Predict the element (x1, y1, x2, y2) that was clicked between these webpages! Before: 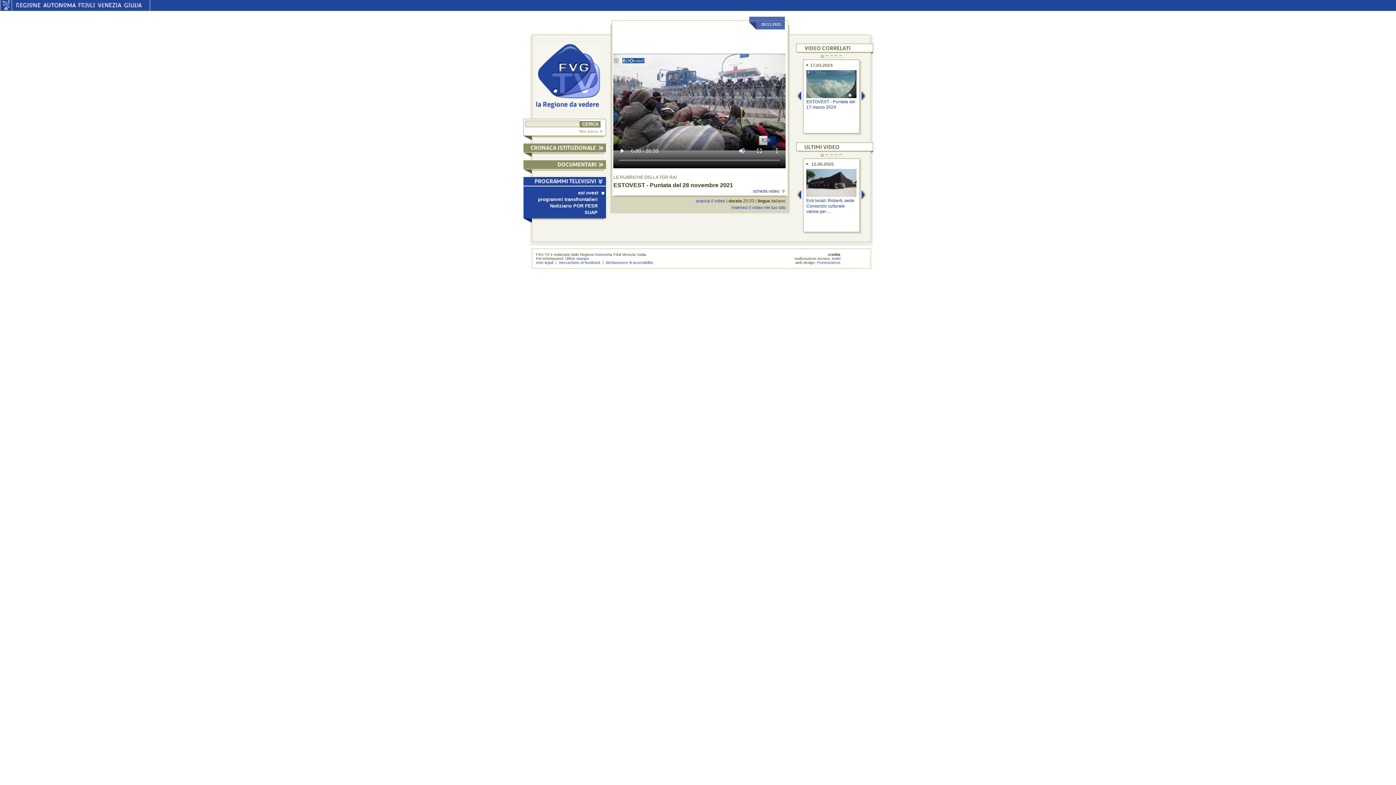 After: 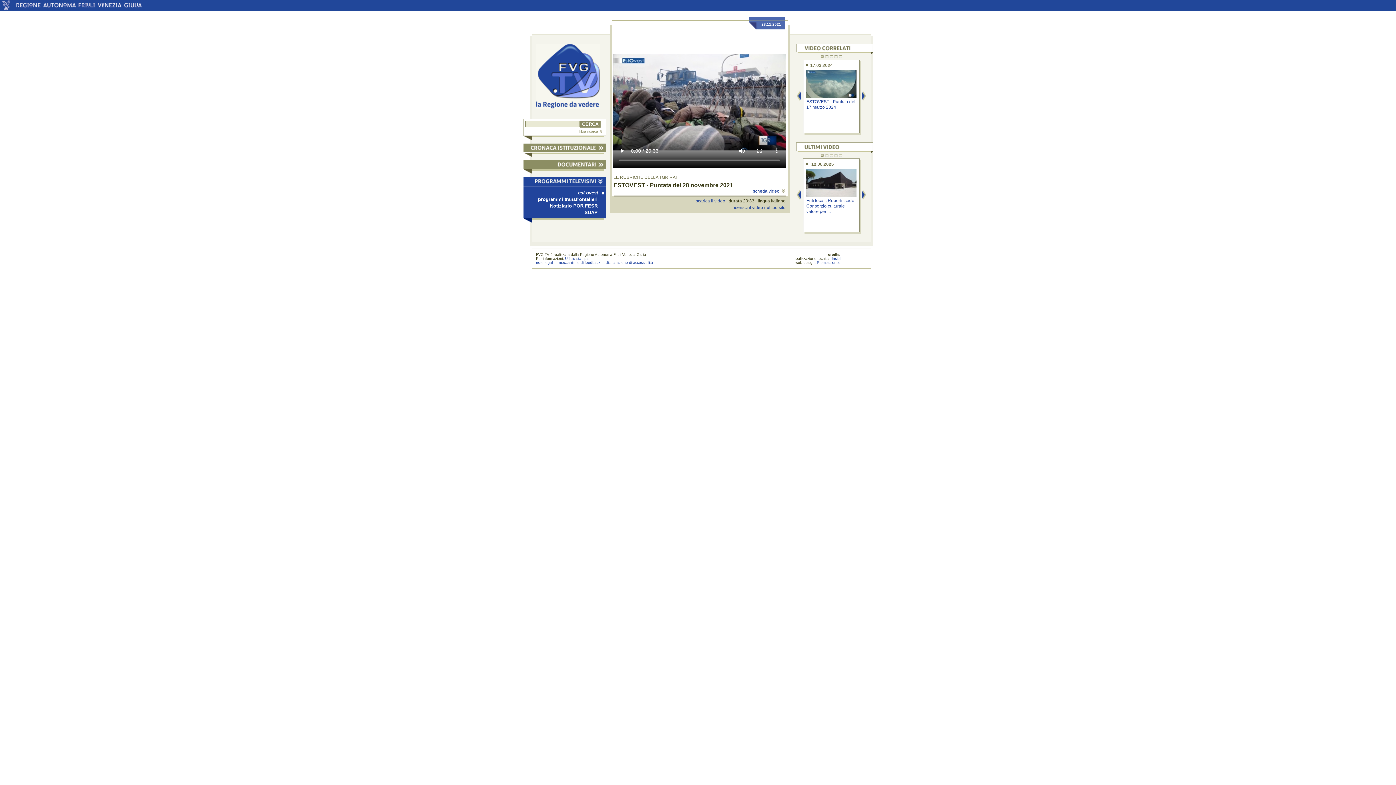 Action: bbox: (820, 154, 824, 157) label:  